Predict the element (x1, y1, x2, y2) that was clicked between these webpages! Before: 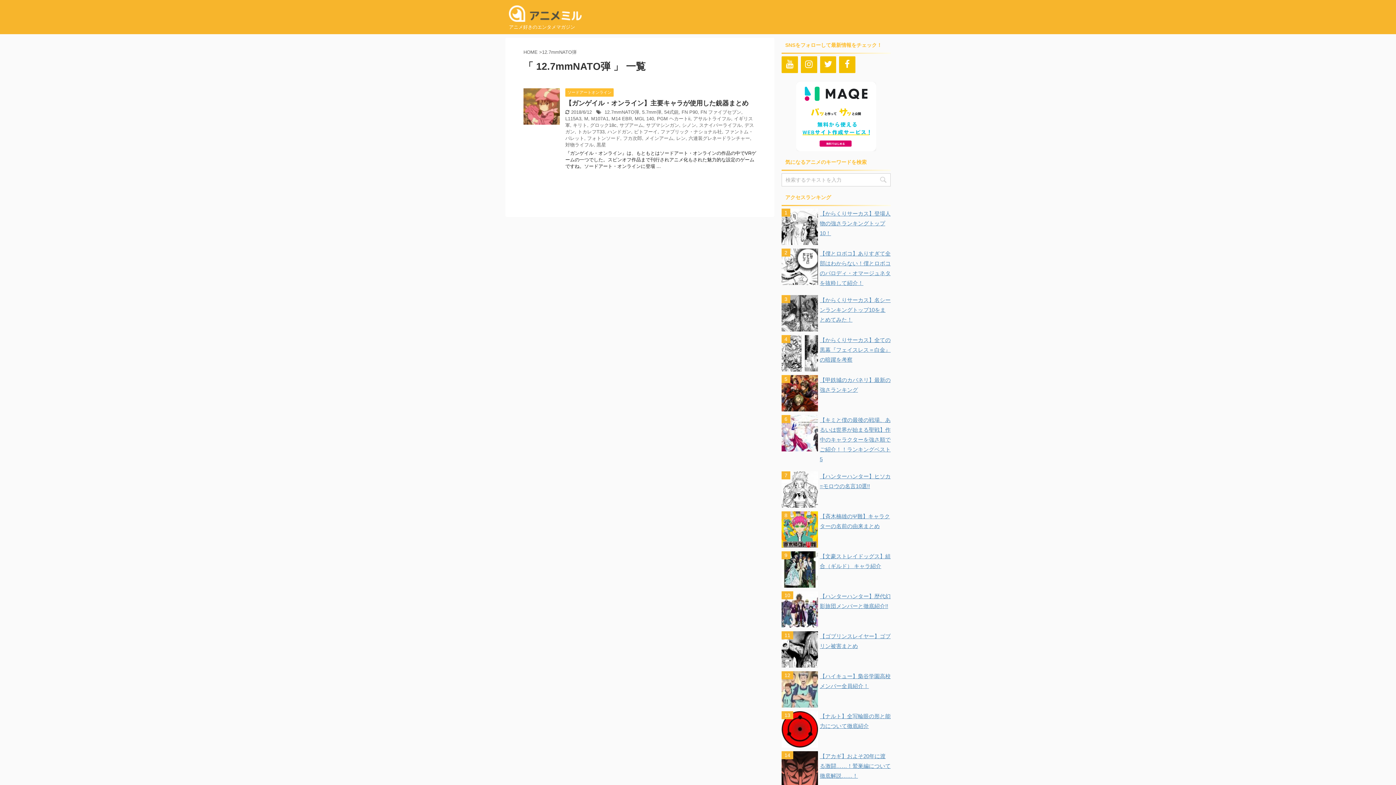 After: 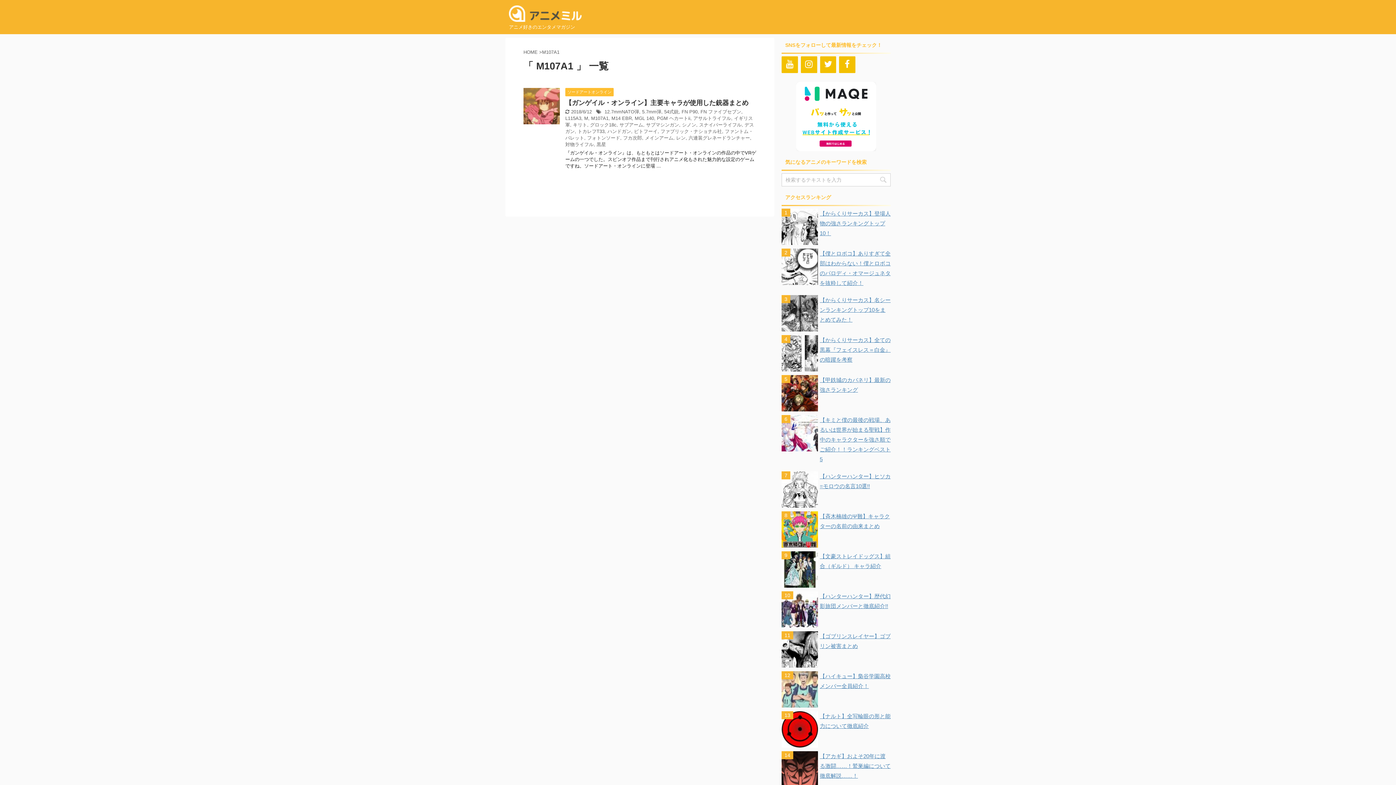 Action: label: M107A1 bbox: (591, 116, 608, 121)